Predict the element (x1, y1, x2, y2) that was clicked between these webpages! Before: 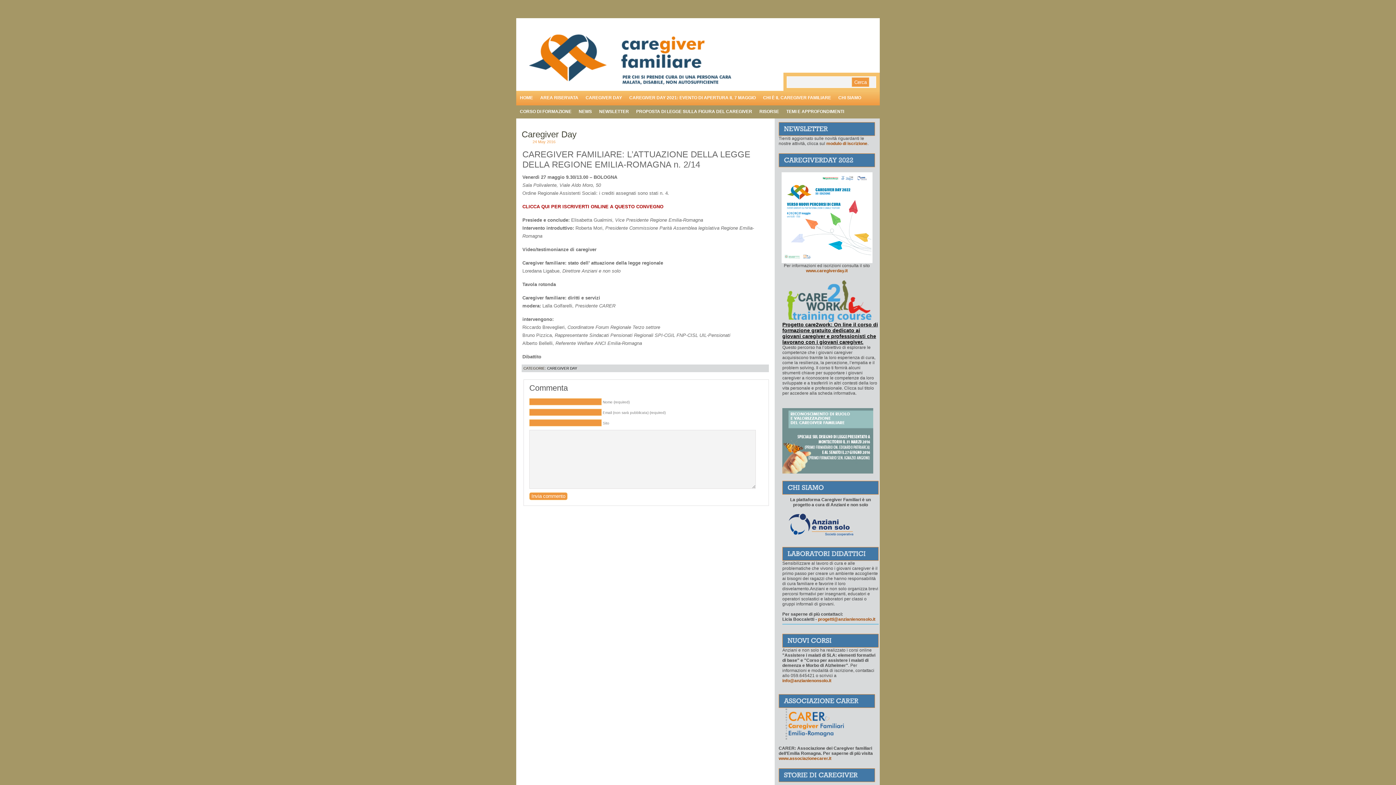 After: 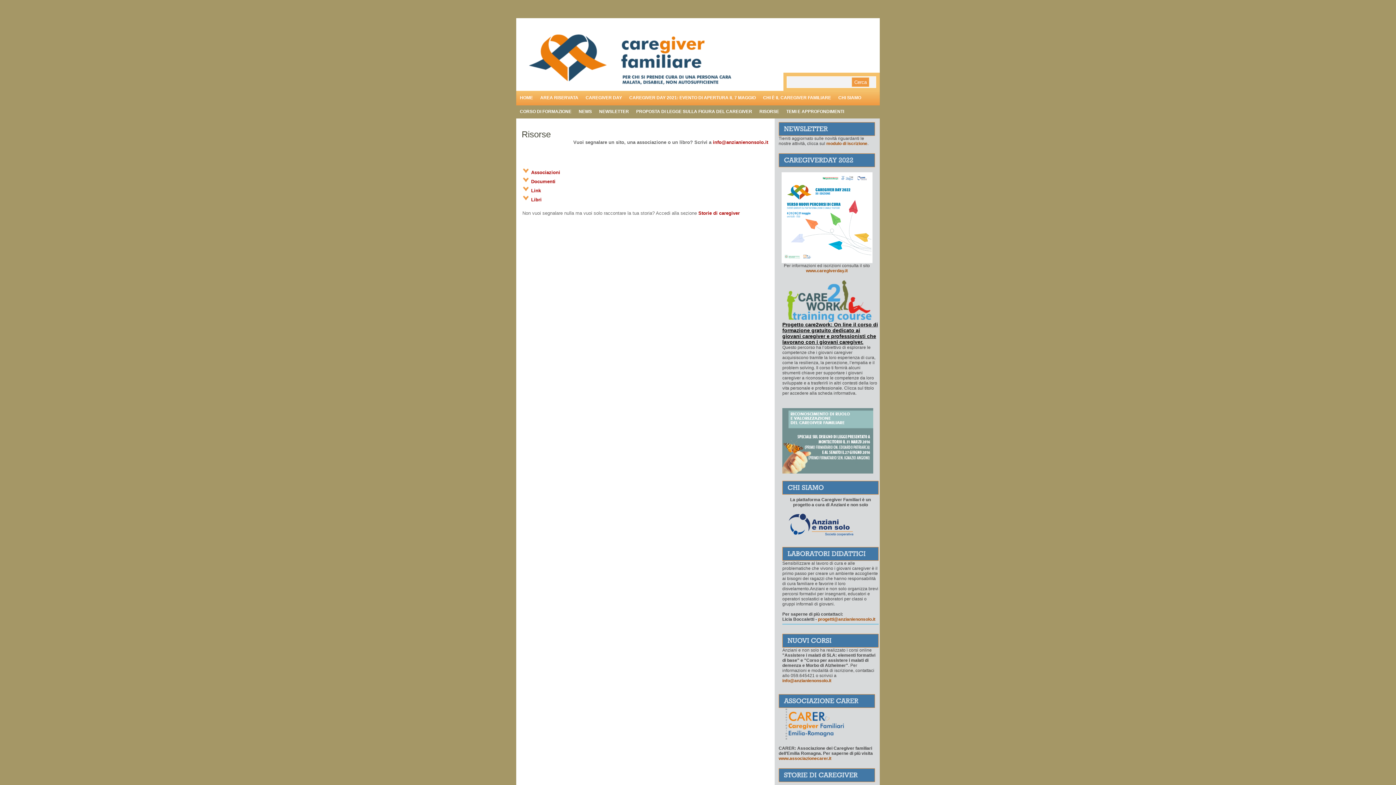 Action: bbox: (756, 104, 782, 118) label: RISORSE